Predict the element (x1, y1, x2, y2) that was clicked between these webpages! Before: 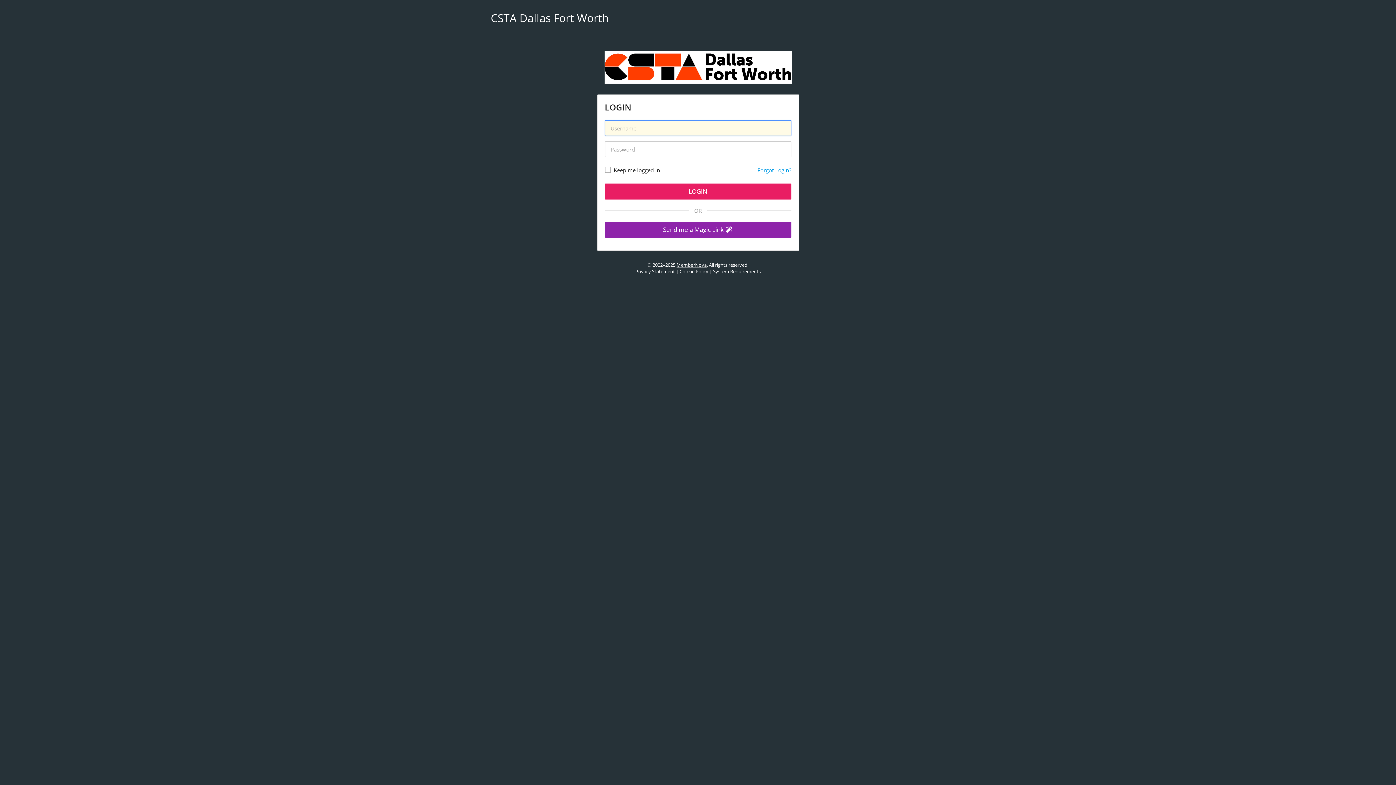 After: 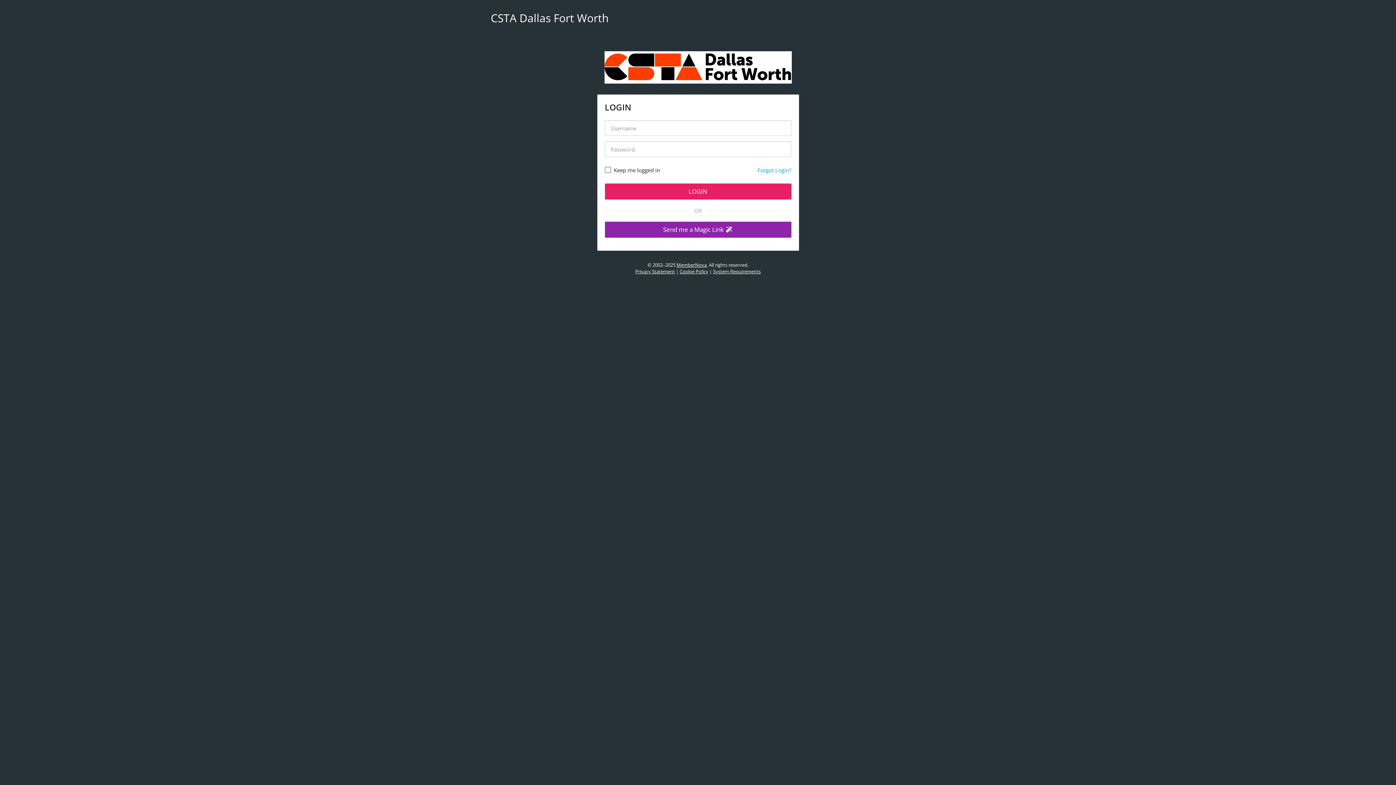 Action: bbox: (604, 51, 791, 83)